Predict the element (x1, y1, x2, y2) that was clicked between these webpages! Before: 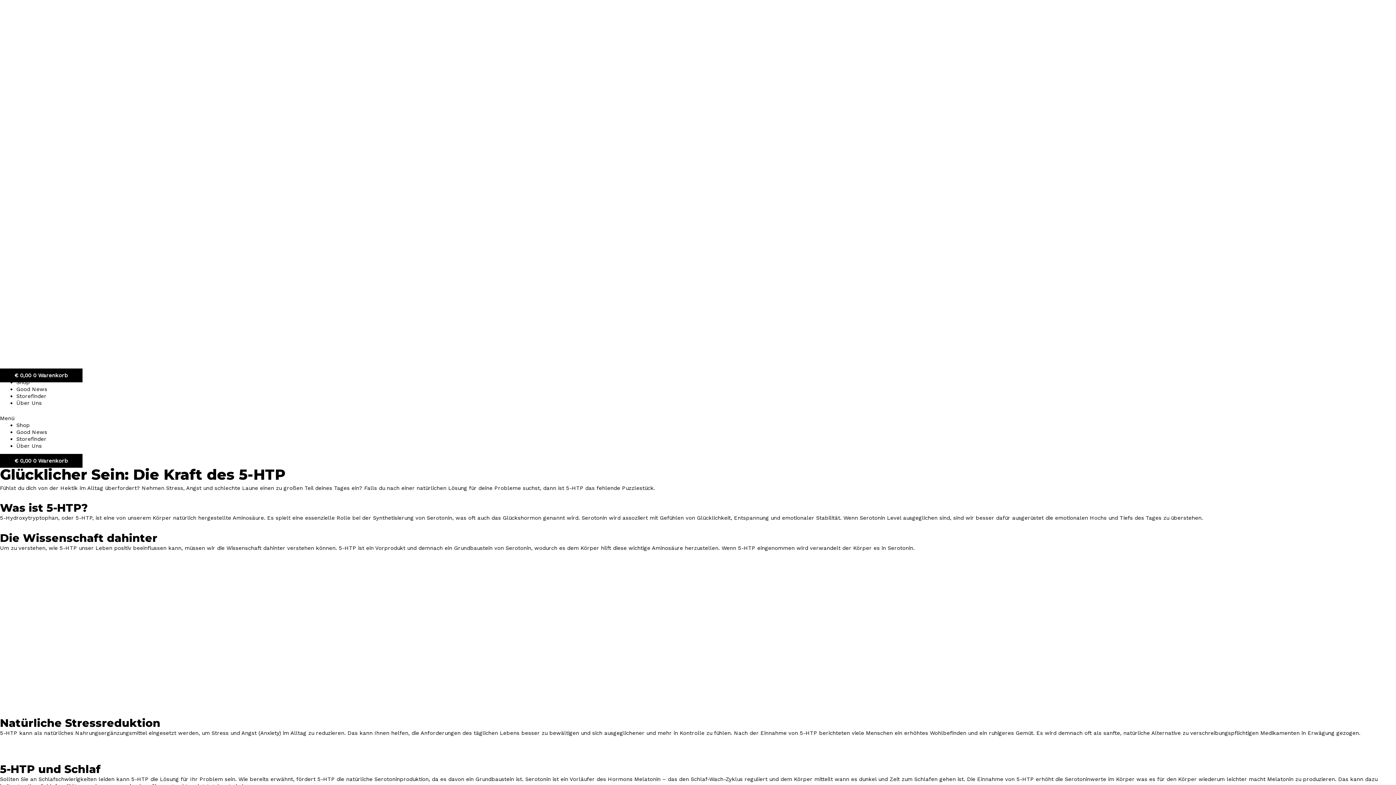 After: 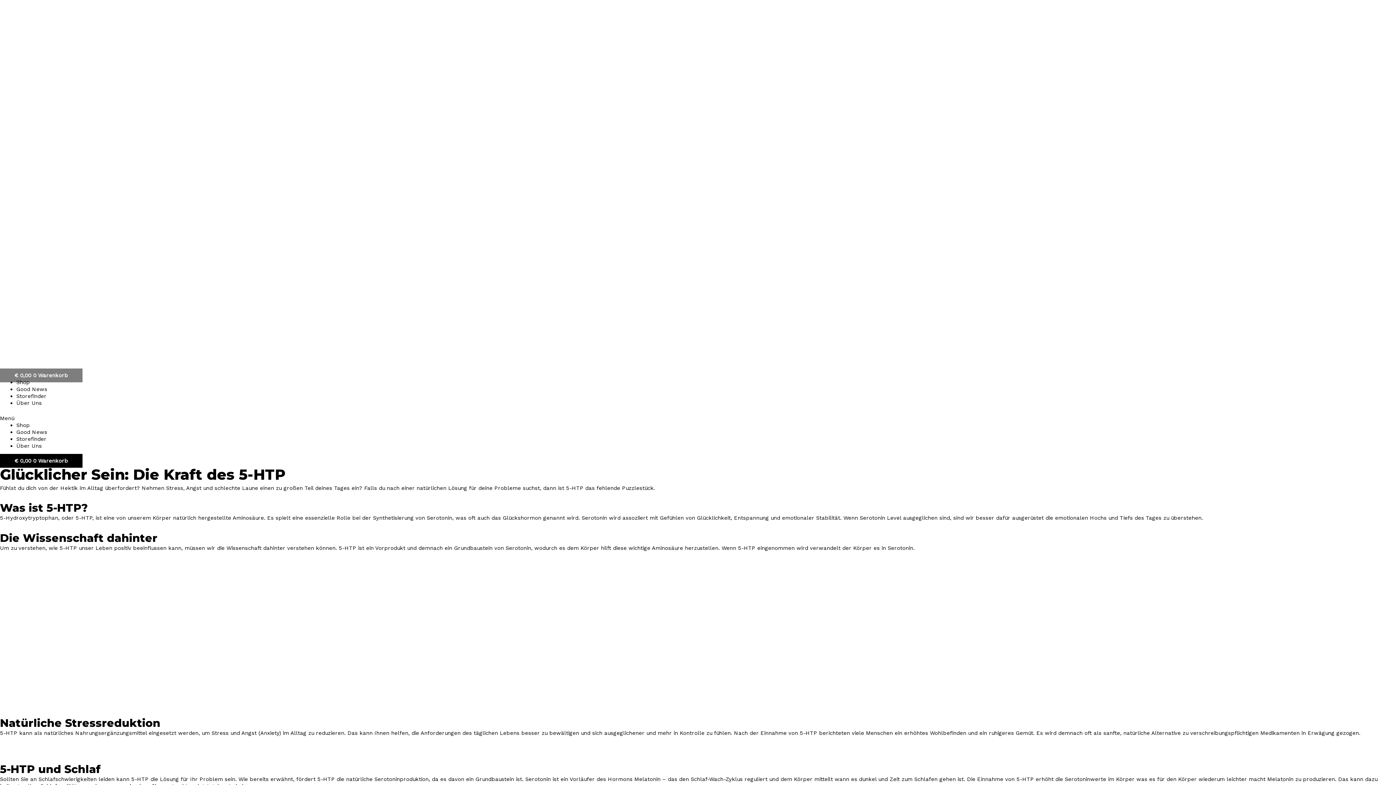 Action: label: € 0,00 0 Warenkorb bbox: (0, 368, 82, 382)